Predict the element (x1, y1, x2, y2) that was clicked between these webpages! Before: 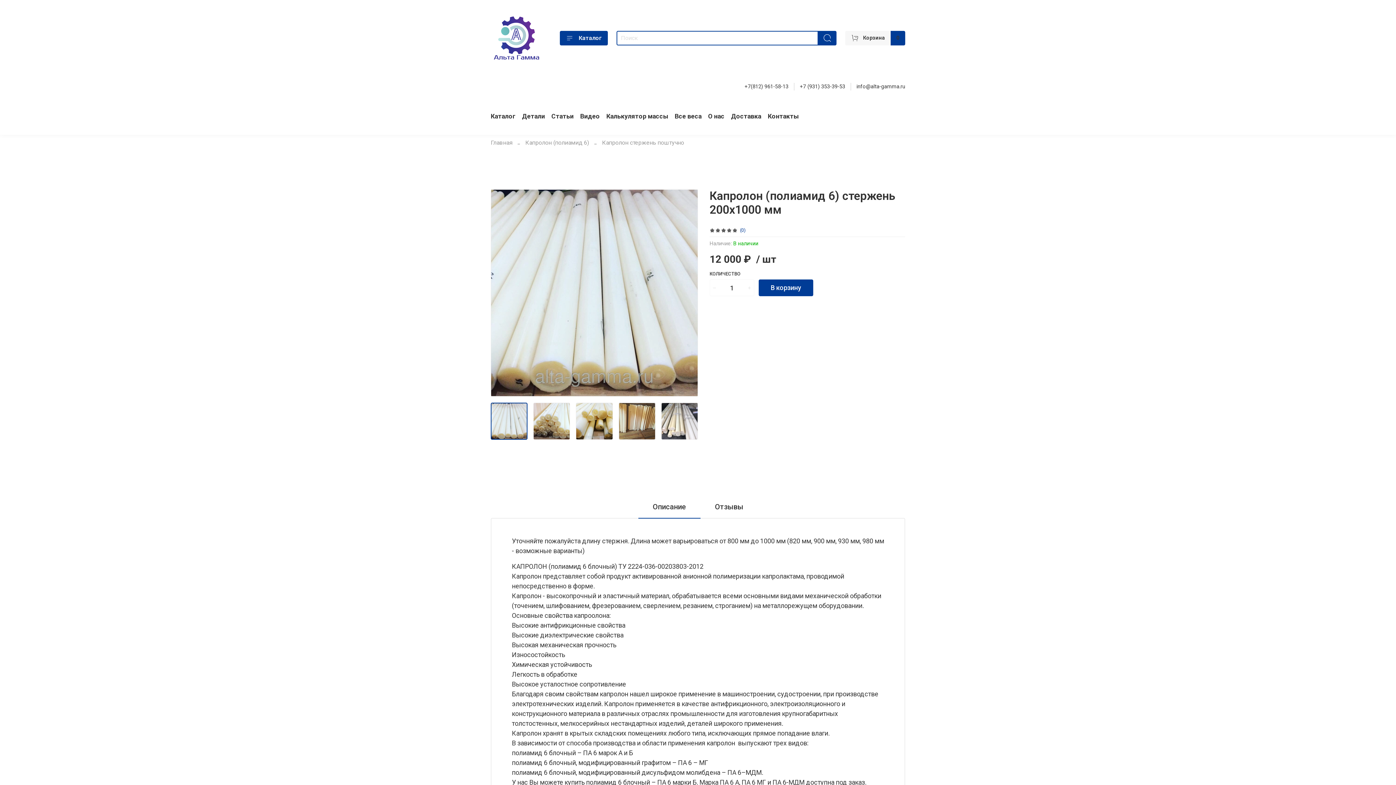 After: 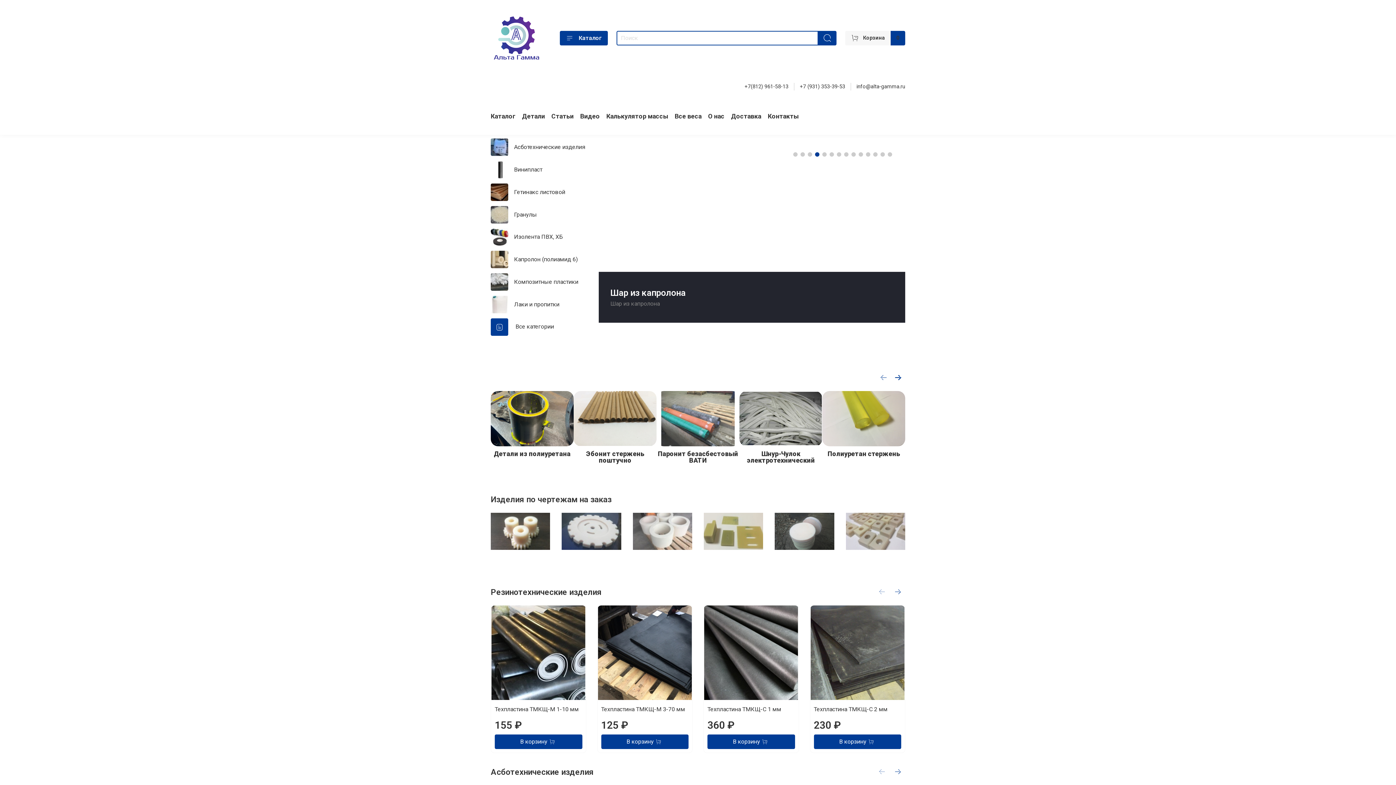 Action: bbox: (490, 13, 541, 62)